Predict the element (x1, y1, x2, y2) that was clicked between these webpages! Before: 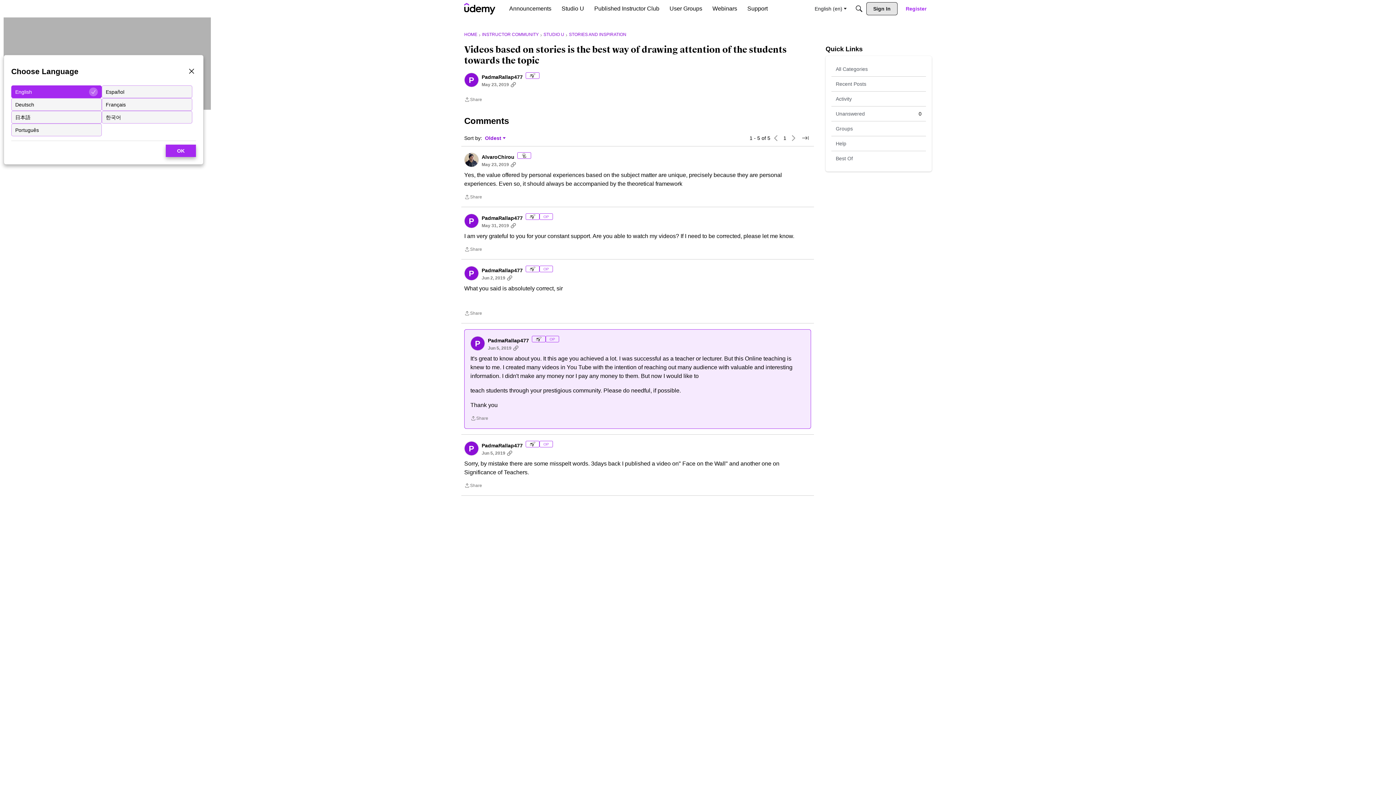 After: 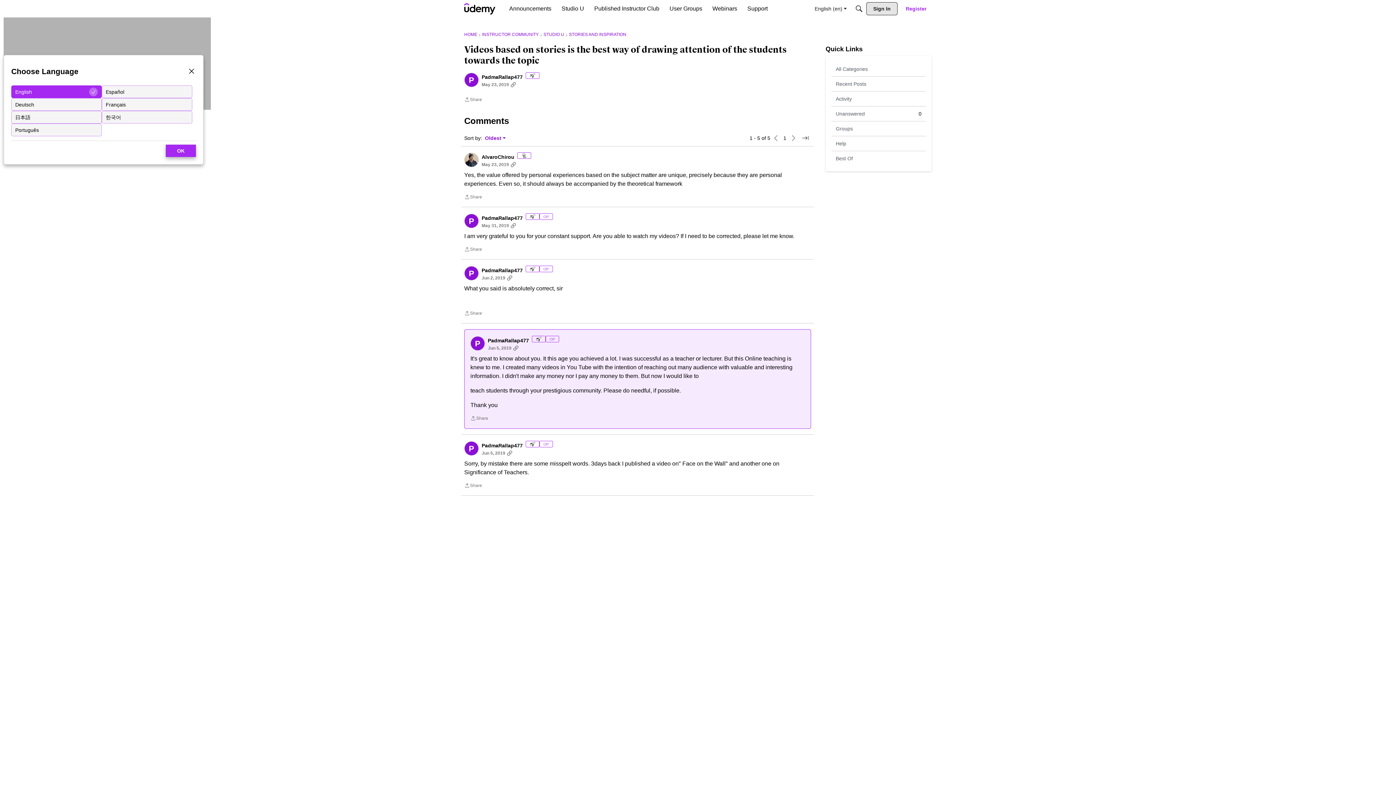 Action: bbox: (505, 450, 514, 456) label: Copy Link